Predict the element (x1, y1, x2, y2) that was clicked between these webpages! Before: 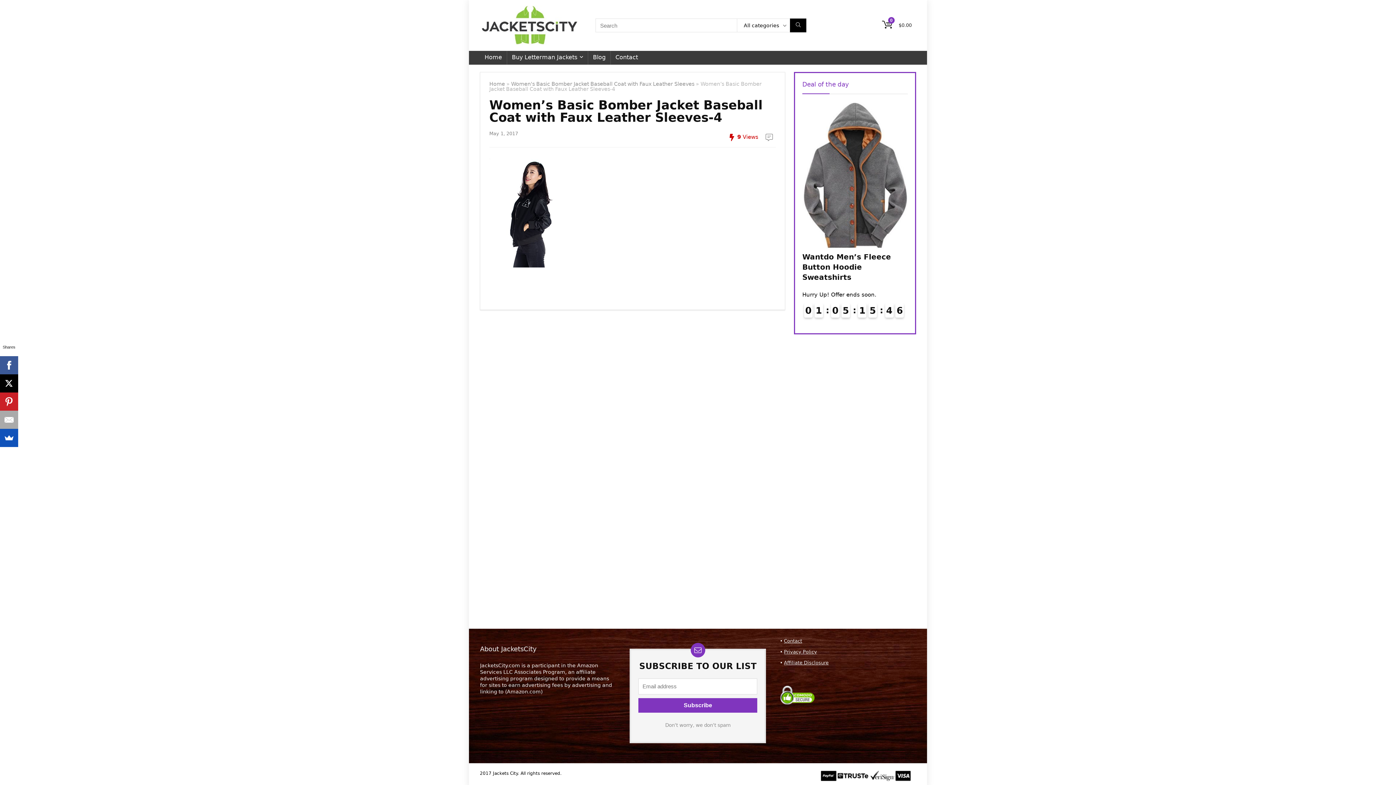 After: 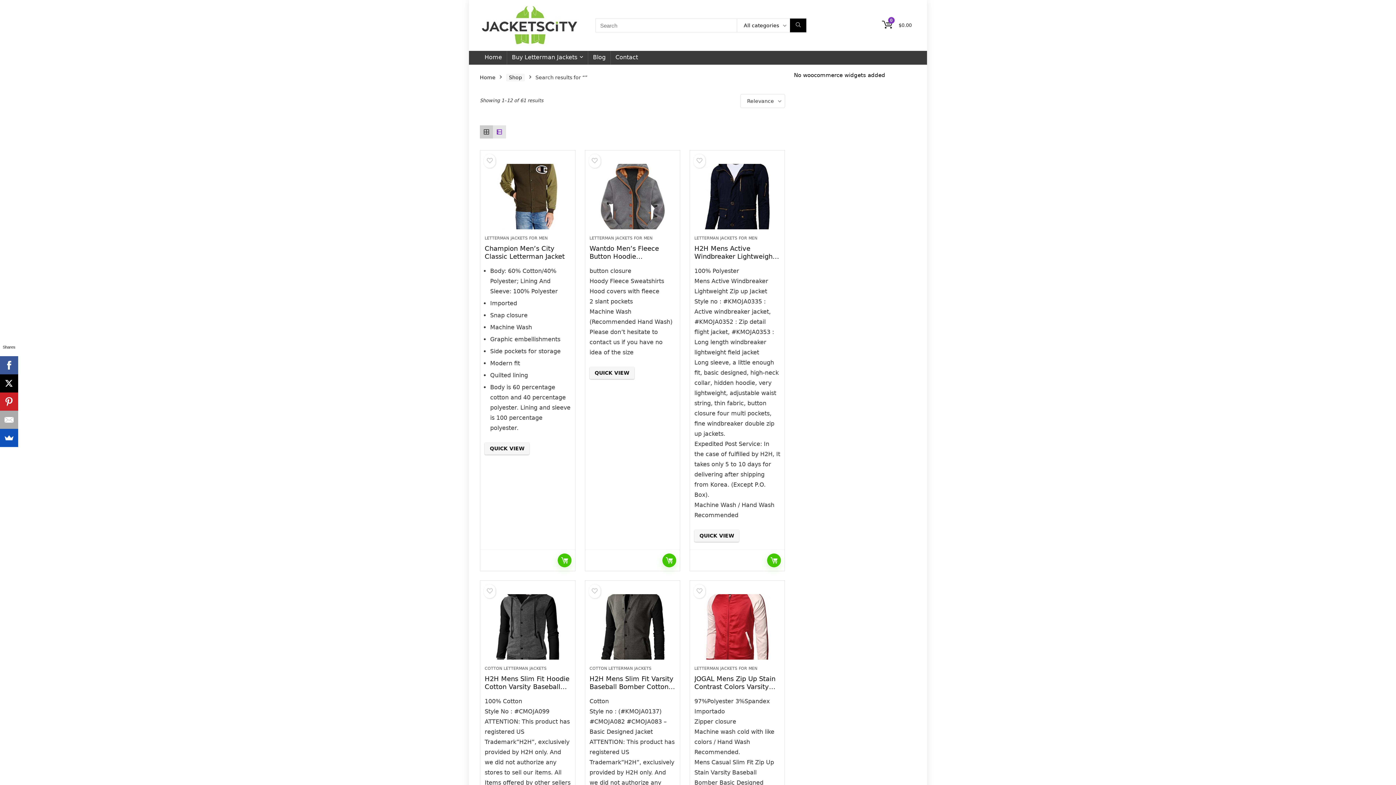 Action: label: Search bbox: (790, 18, 806, 32)